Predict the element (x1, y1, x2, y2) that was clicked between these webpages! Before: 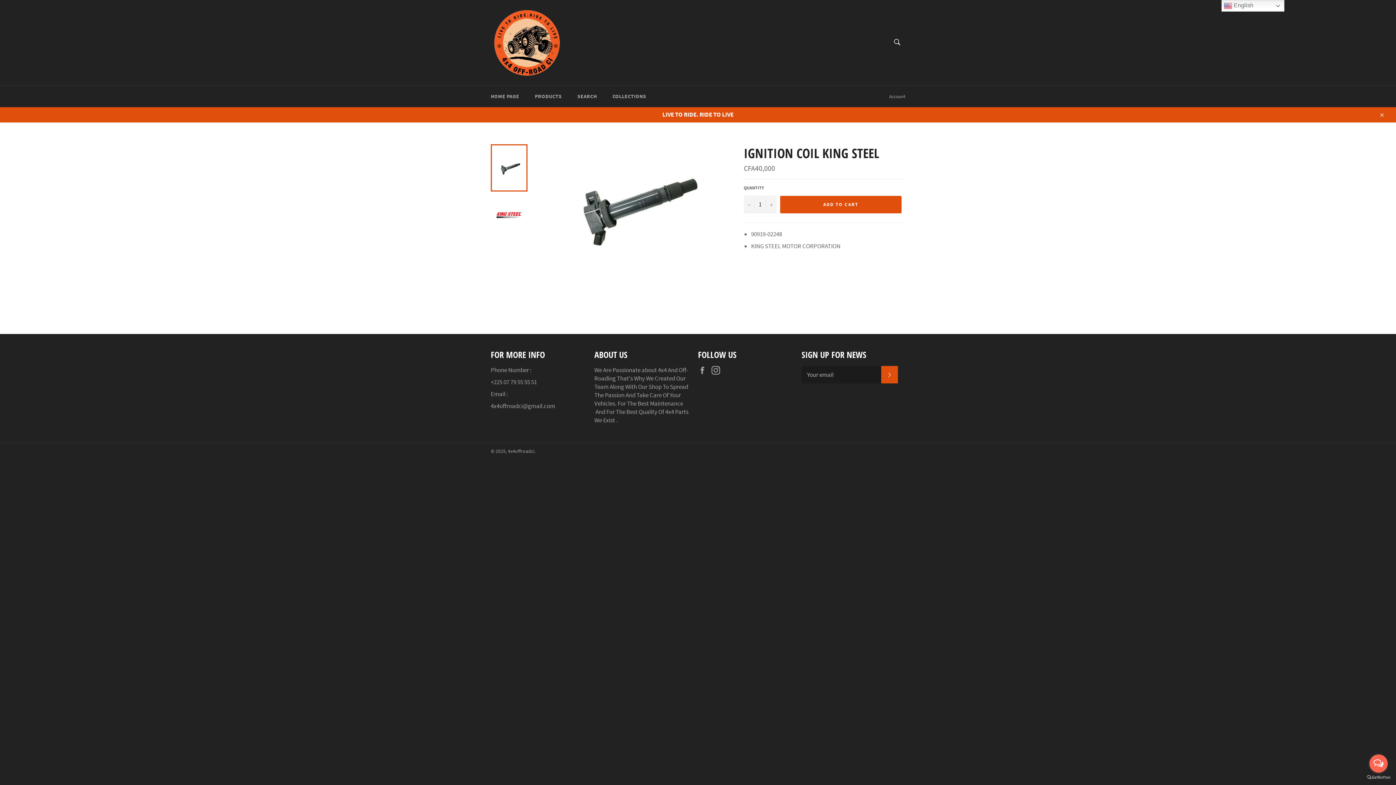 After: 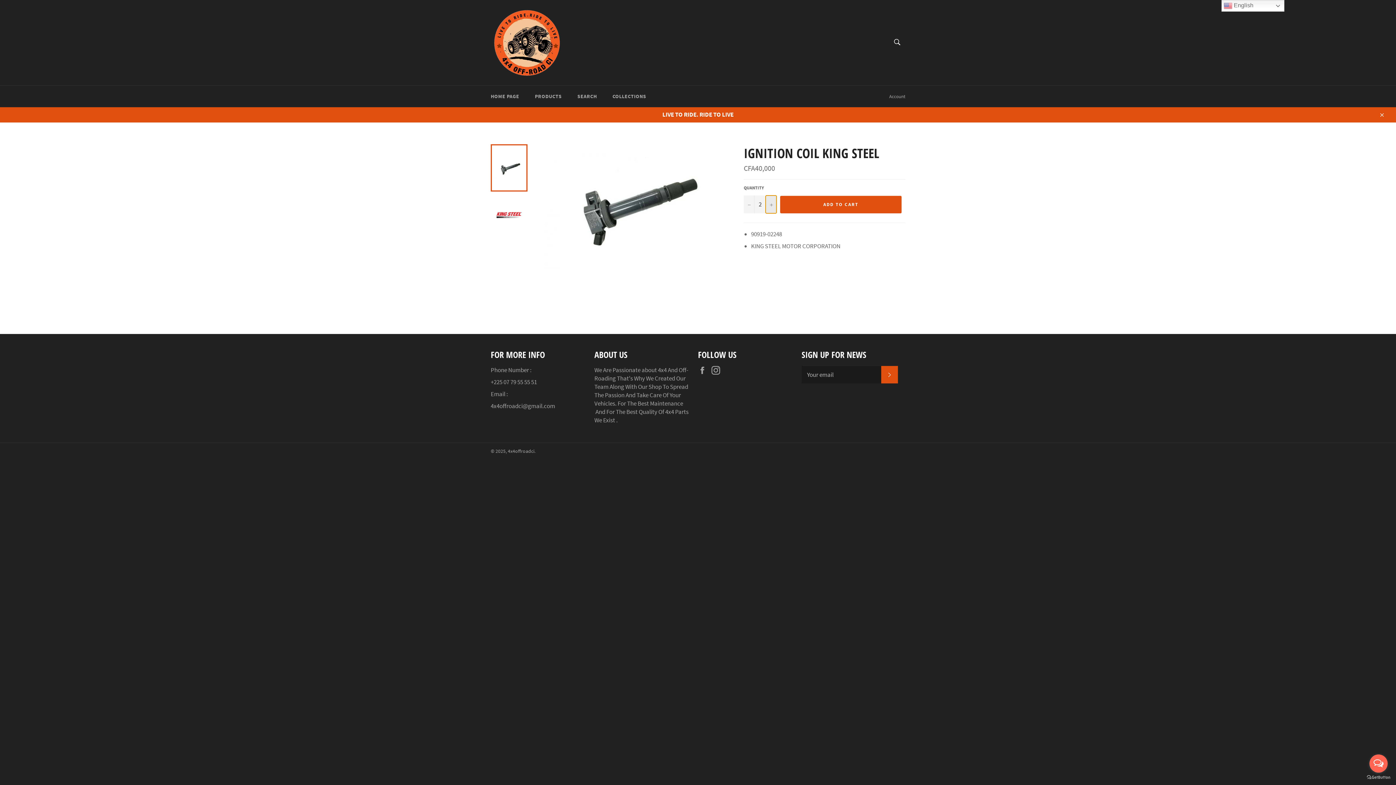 Action: bbox: (765, 195, 776, 213) label: Increase item quantity by one